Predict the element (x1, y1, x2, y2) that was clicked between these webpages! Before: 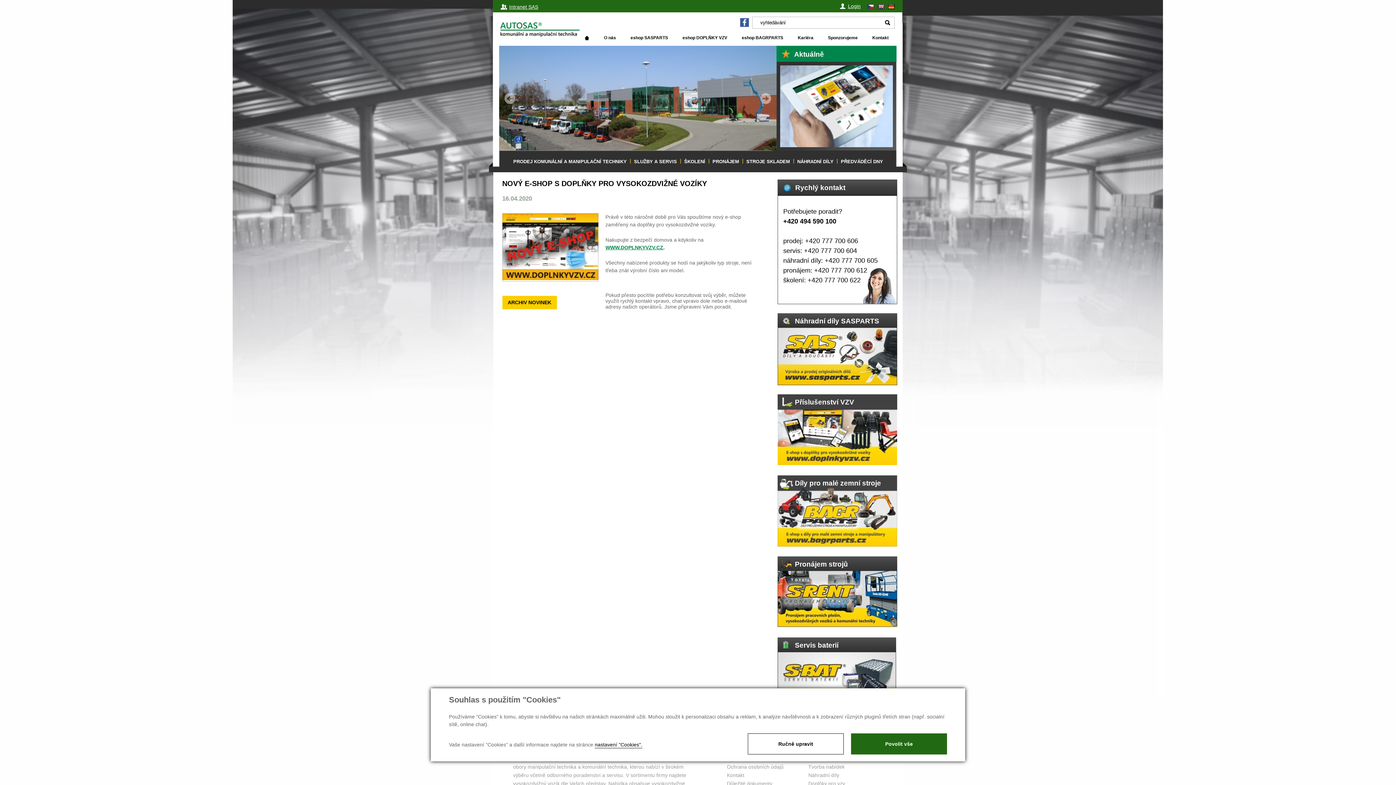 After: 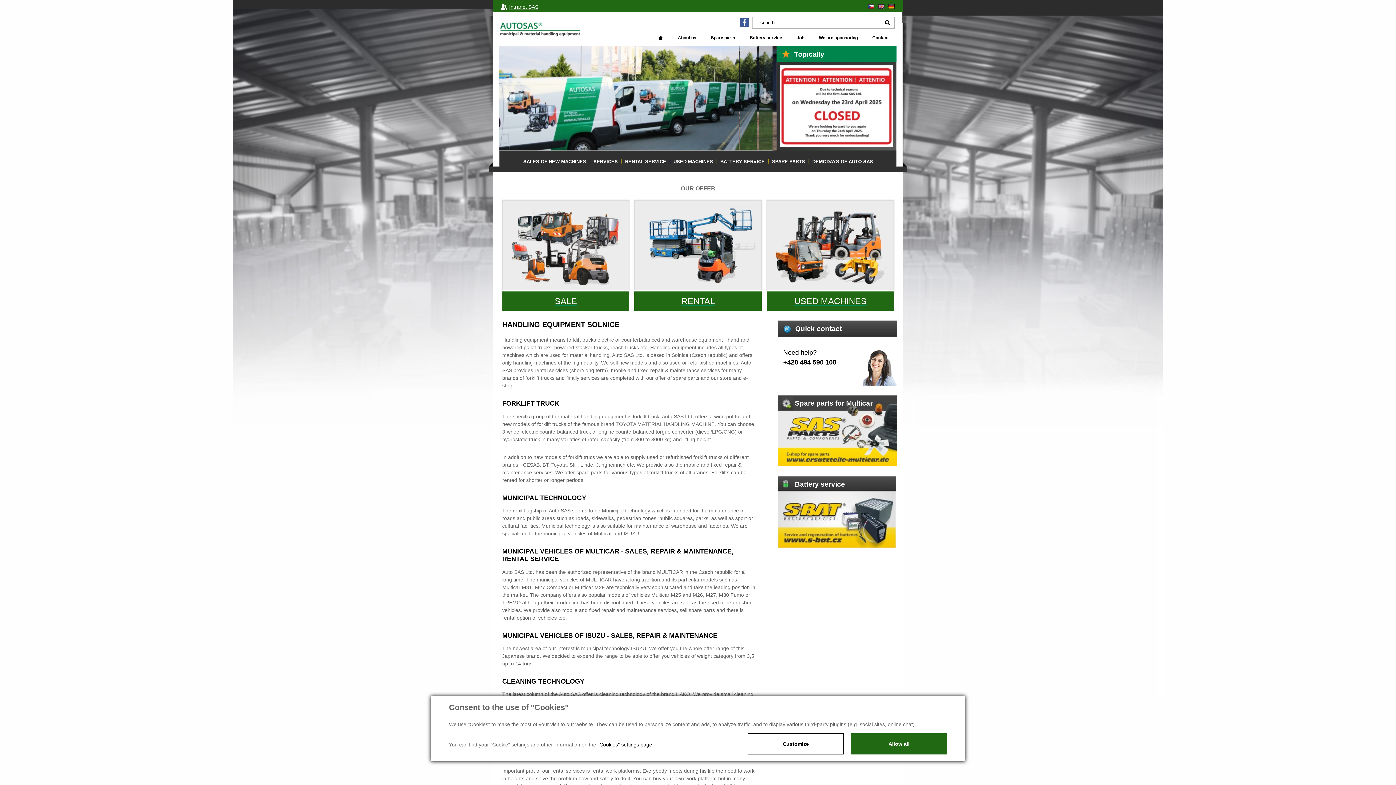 Action: bbox: (878, 4, 884, 10)